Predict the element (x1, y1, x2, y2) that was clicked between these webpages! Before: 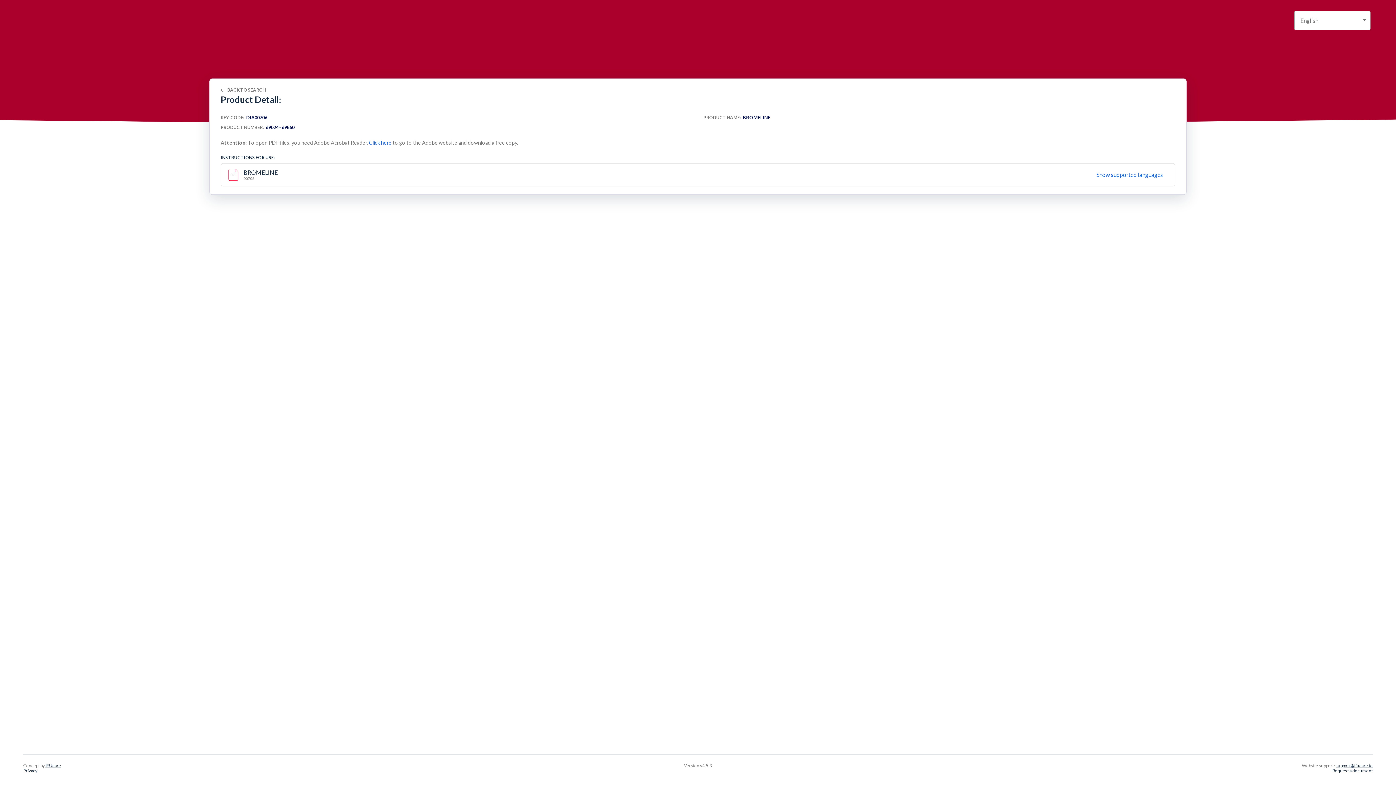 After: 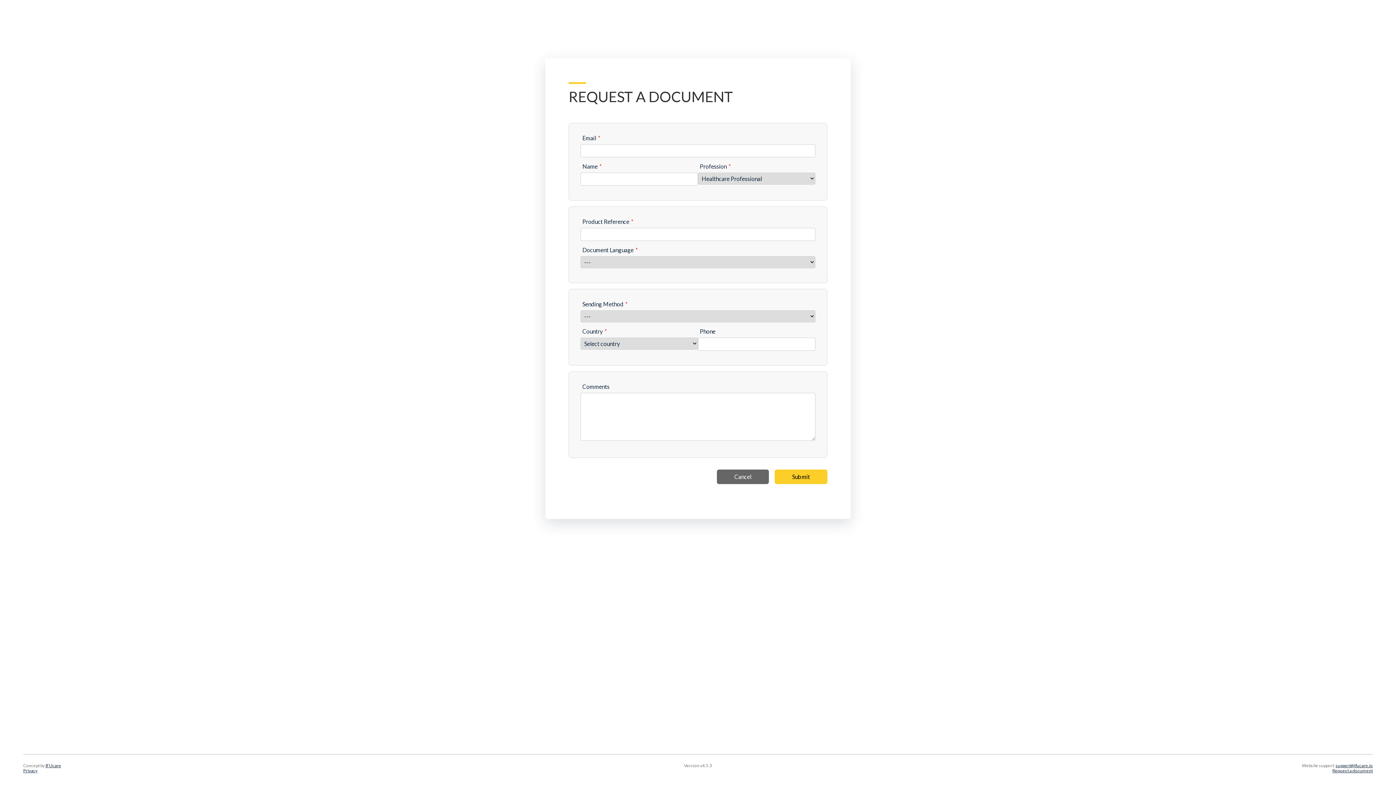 Action: bbox: (1332, 768, 1373, 773) label: Request a document